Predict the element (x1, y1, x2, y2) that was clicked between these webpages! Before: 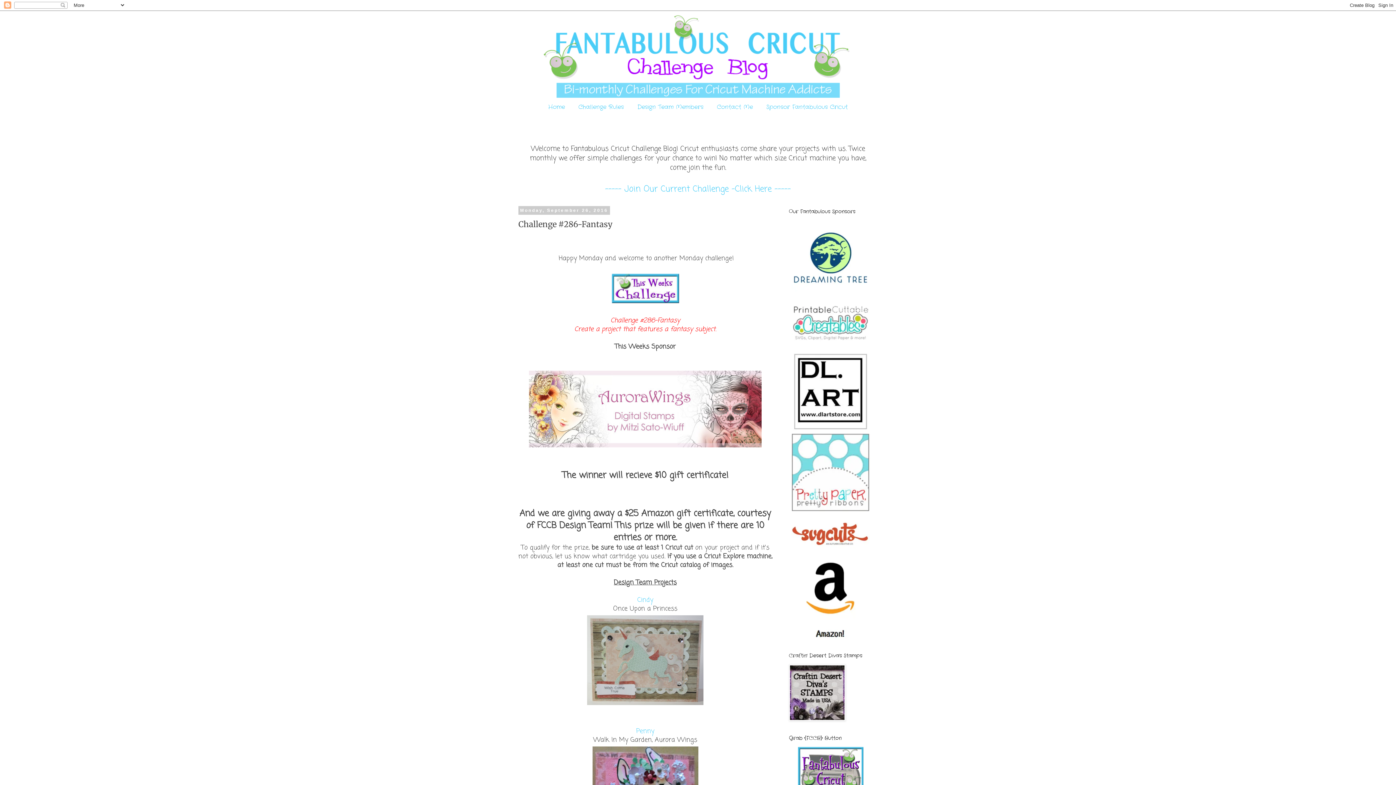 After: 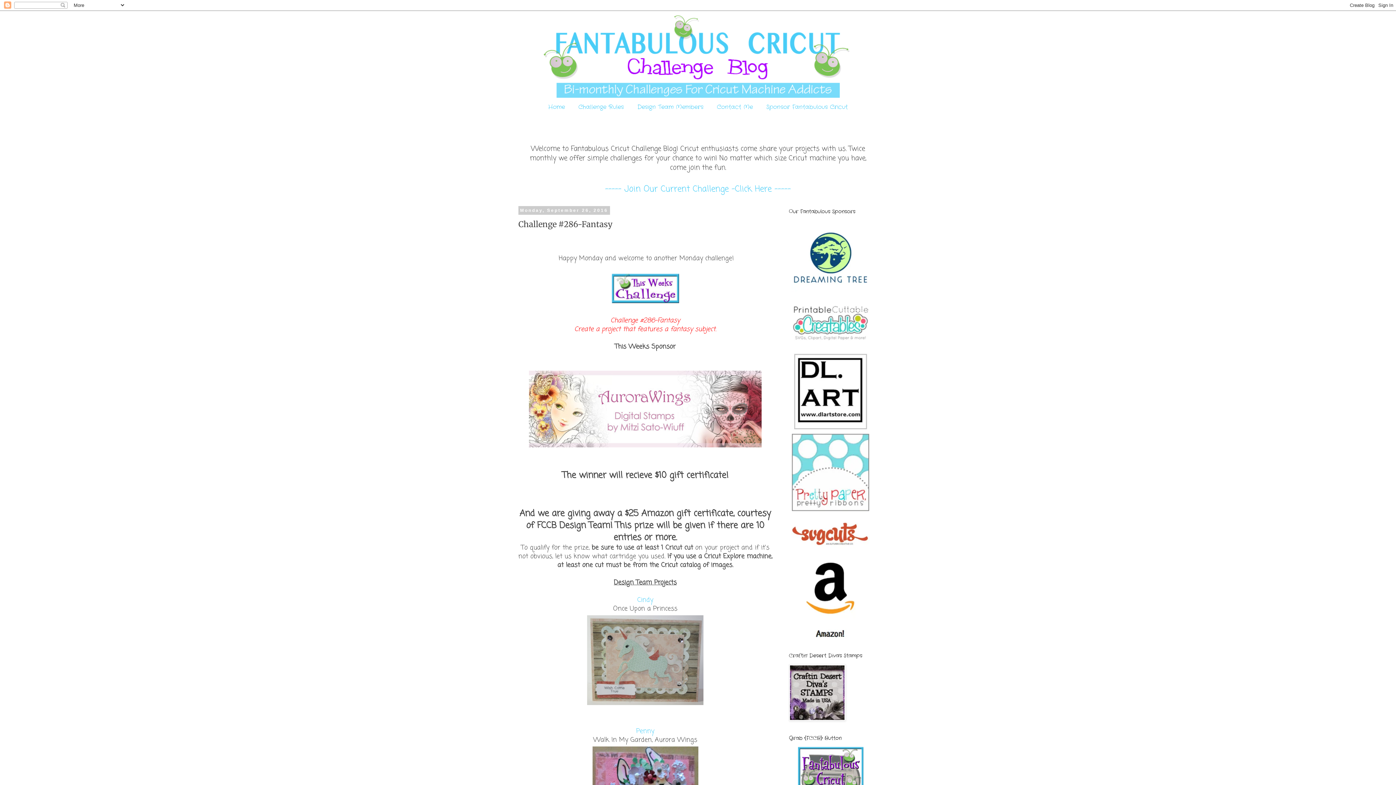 Action: bbox: (791, 425, 870, 433)